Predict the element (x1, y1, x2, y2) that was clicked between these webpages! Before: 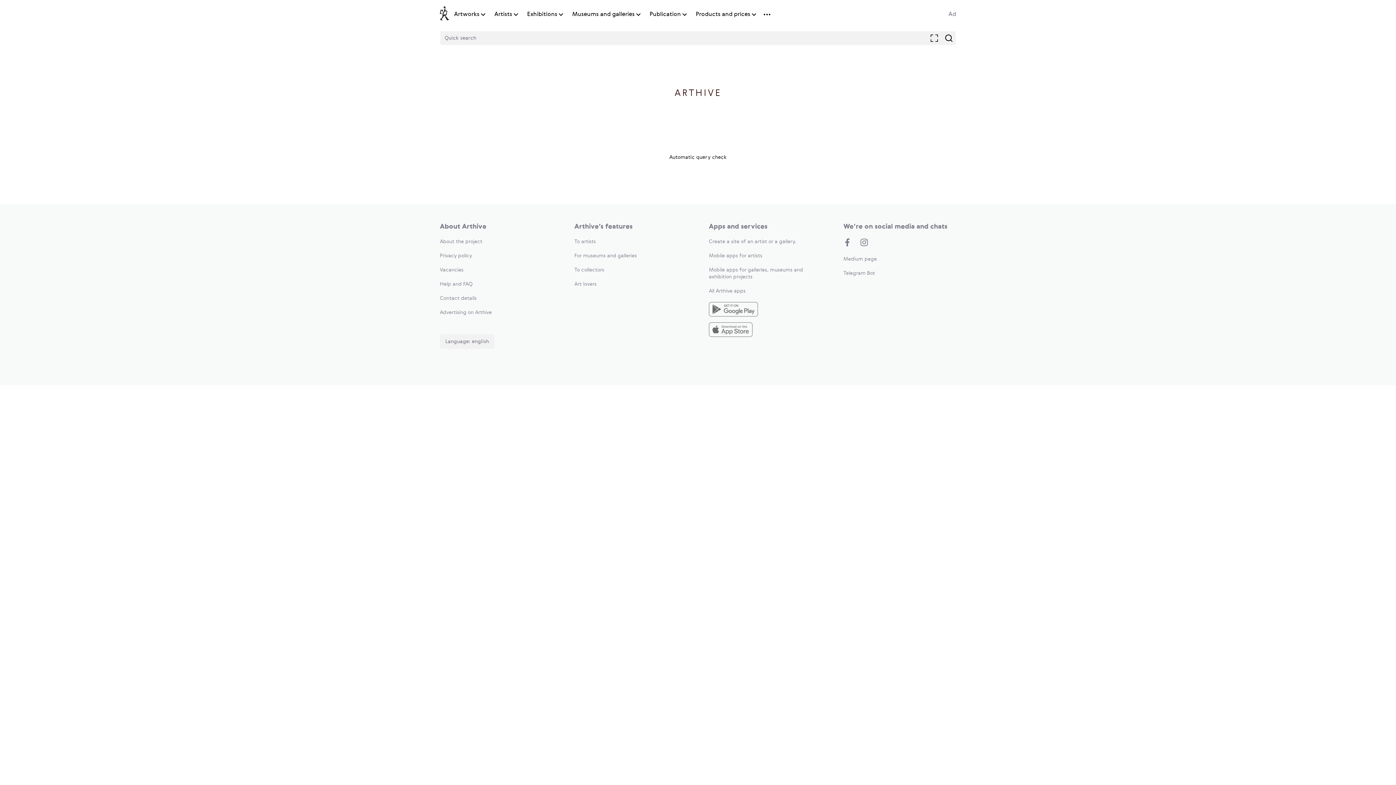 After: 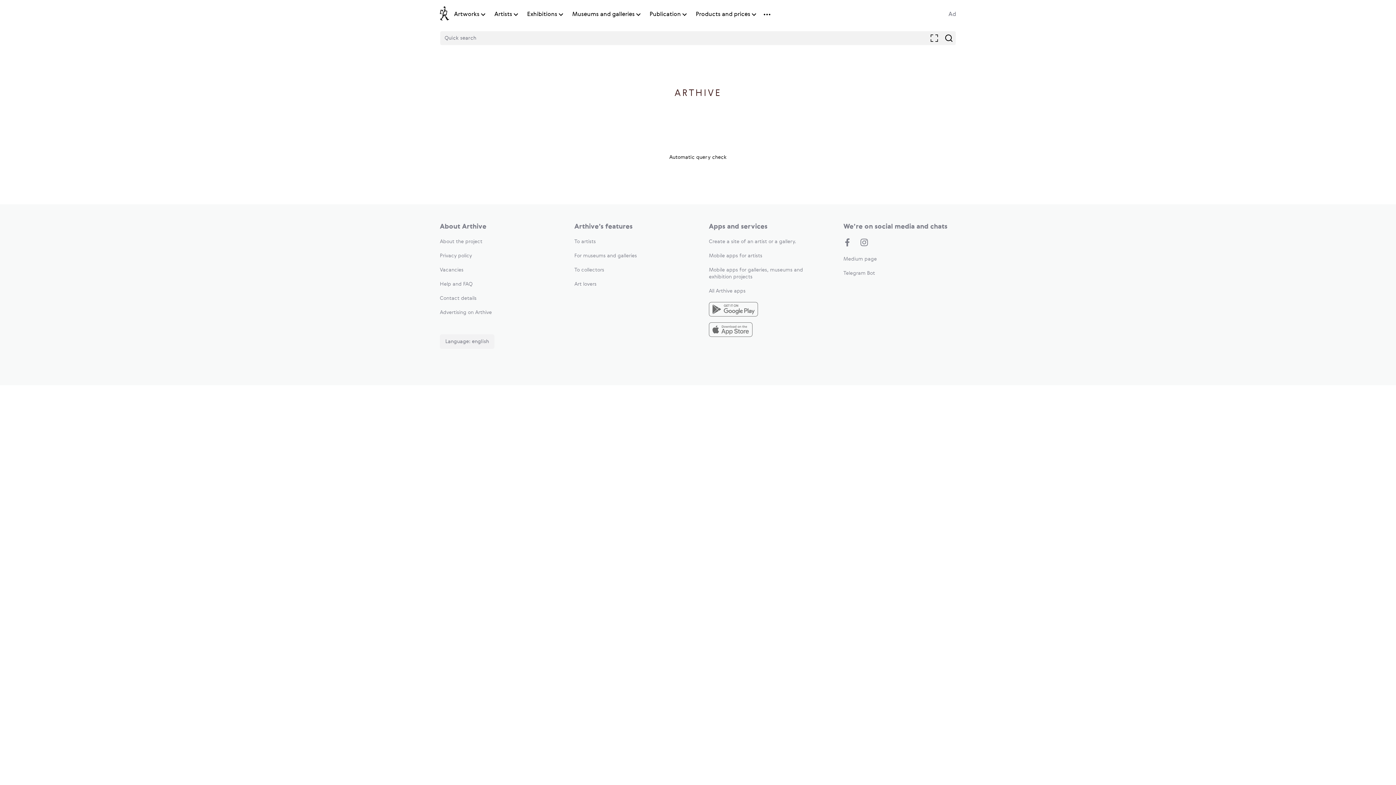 Action: bbox: (440, 253, 472, 258) label: Privacy policy